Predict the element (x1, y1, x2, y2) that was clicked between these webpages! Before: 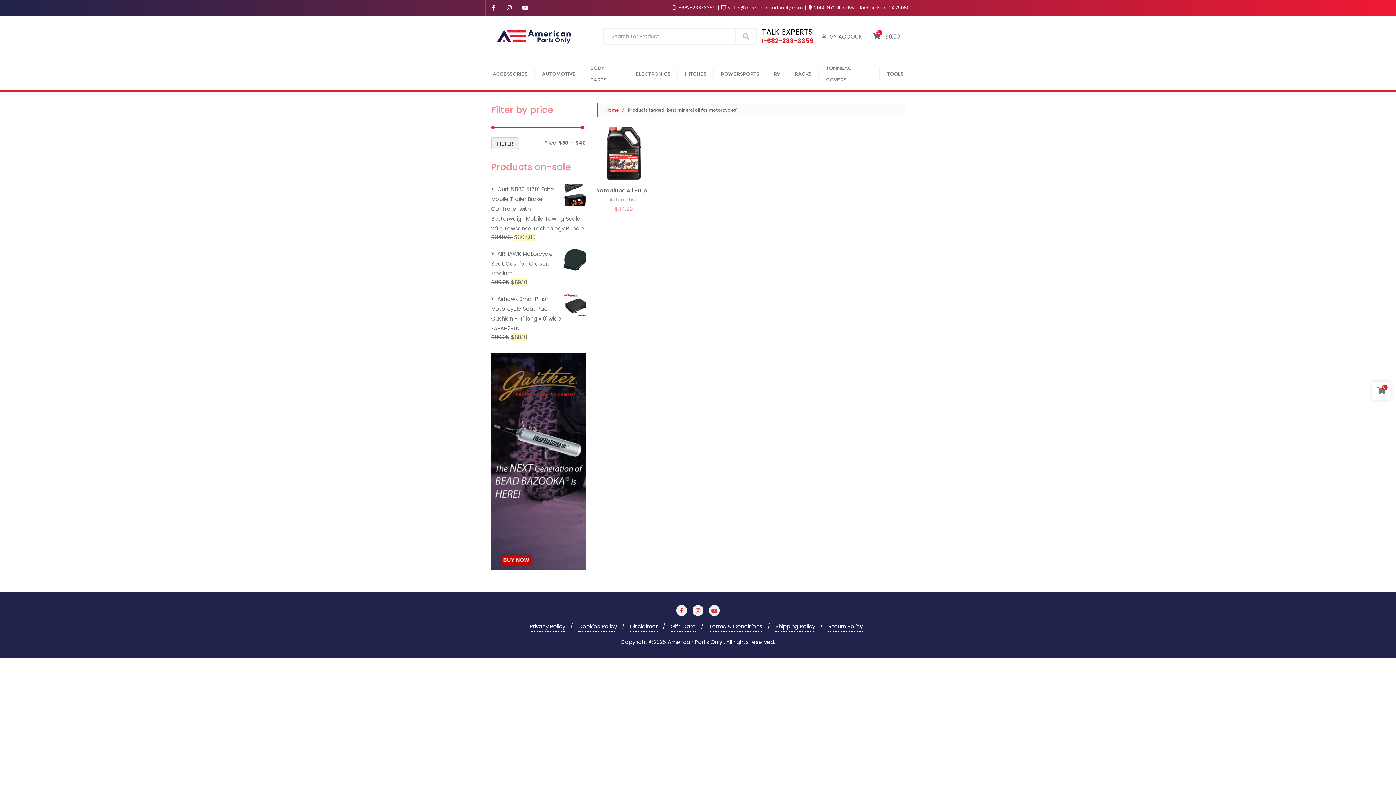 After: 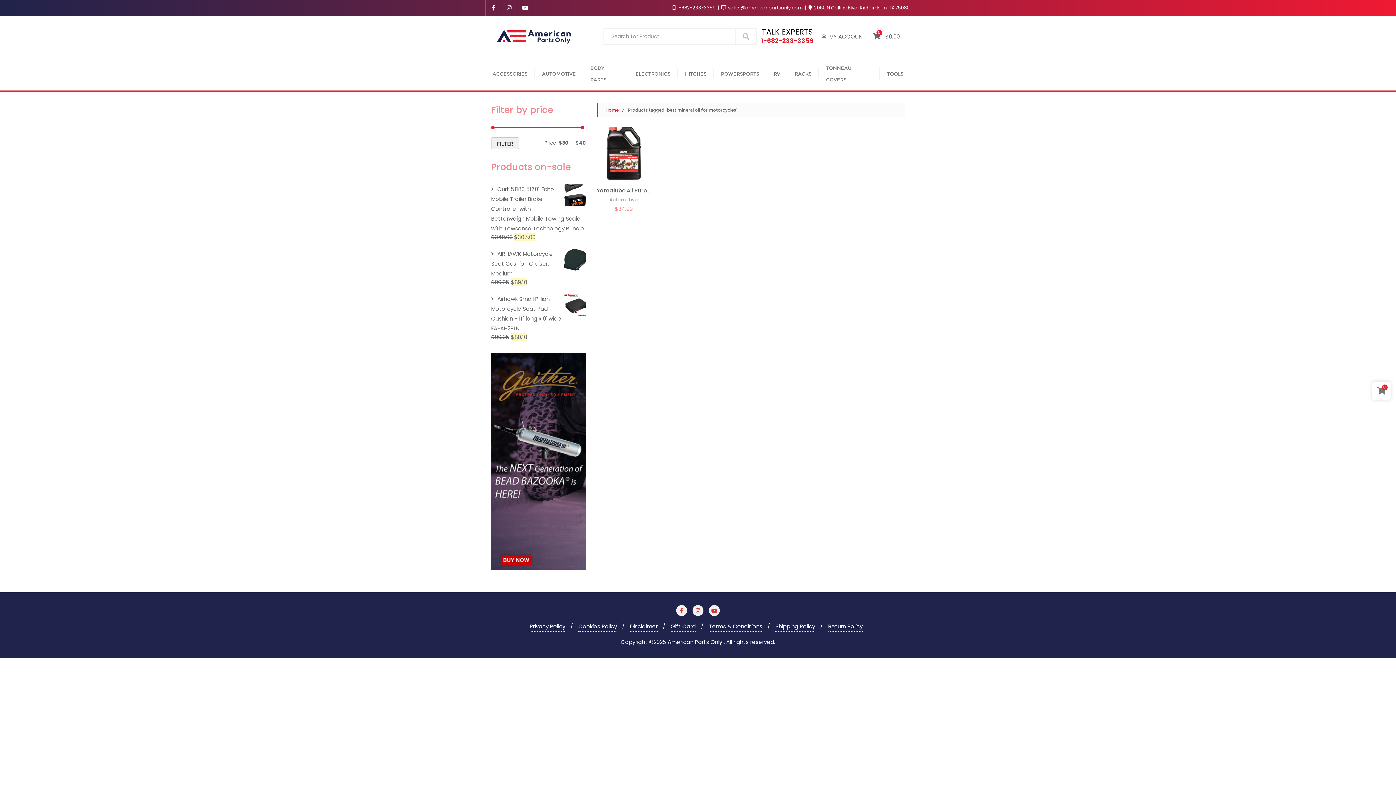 Action: label: FILTER bbox: (491, 137, 519, 149)